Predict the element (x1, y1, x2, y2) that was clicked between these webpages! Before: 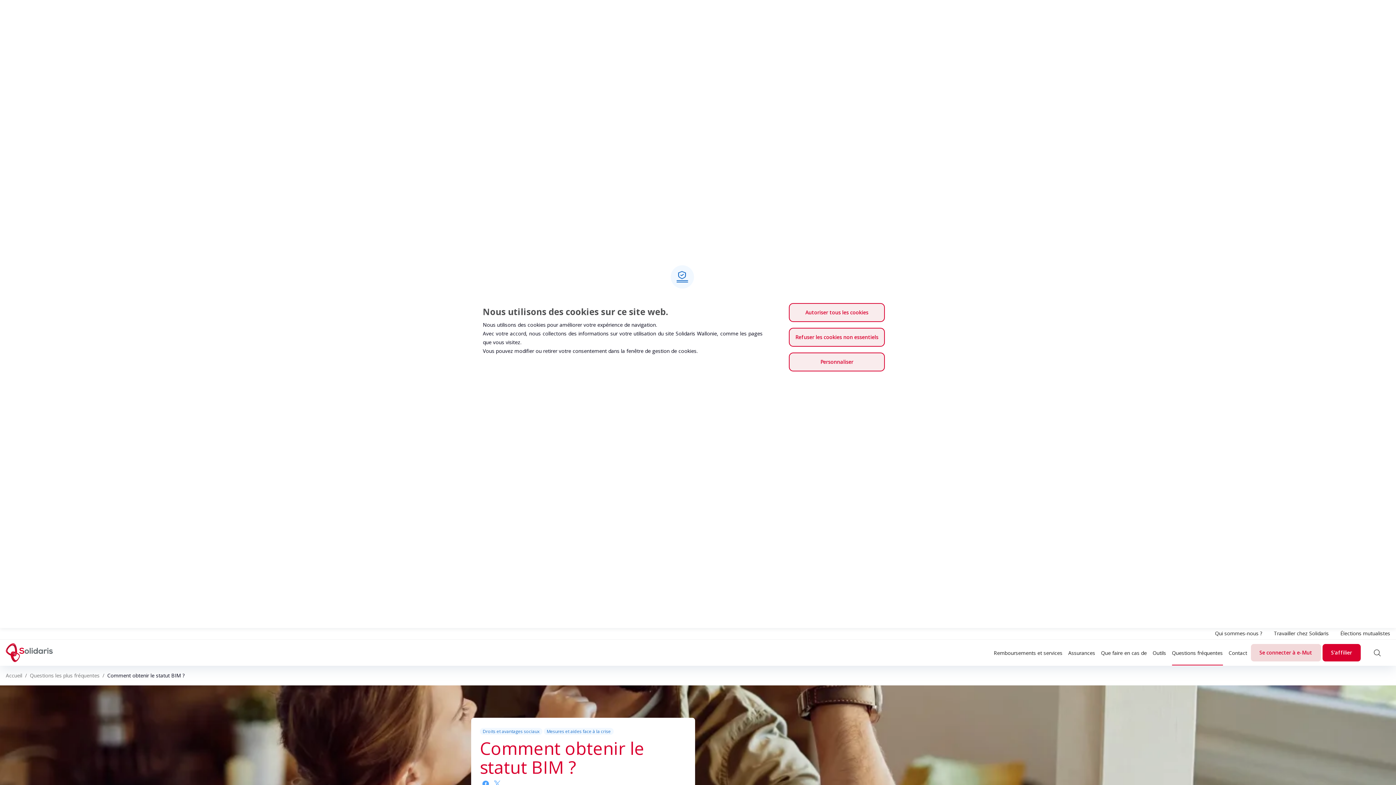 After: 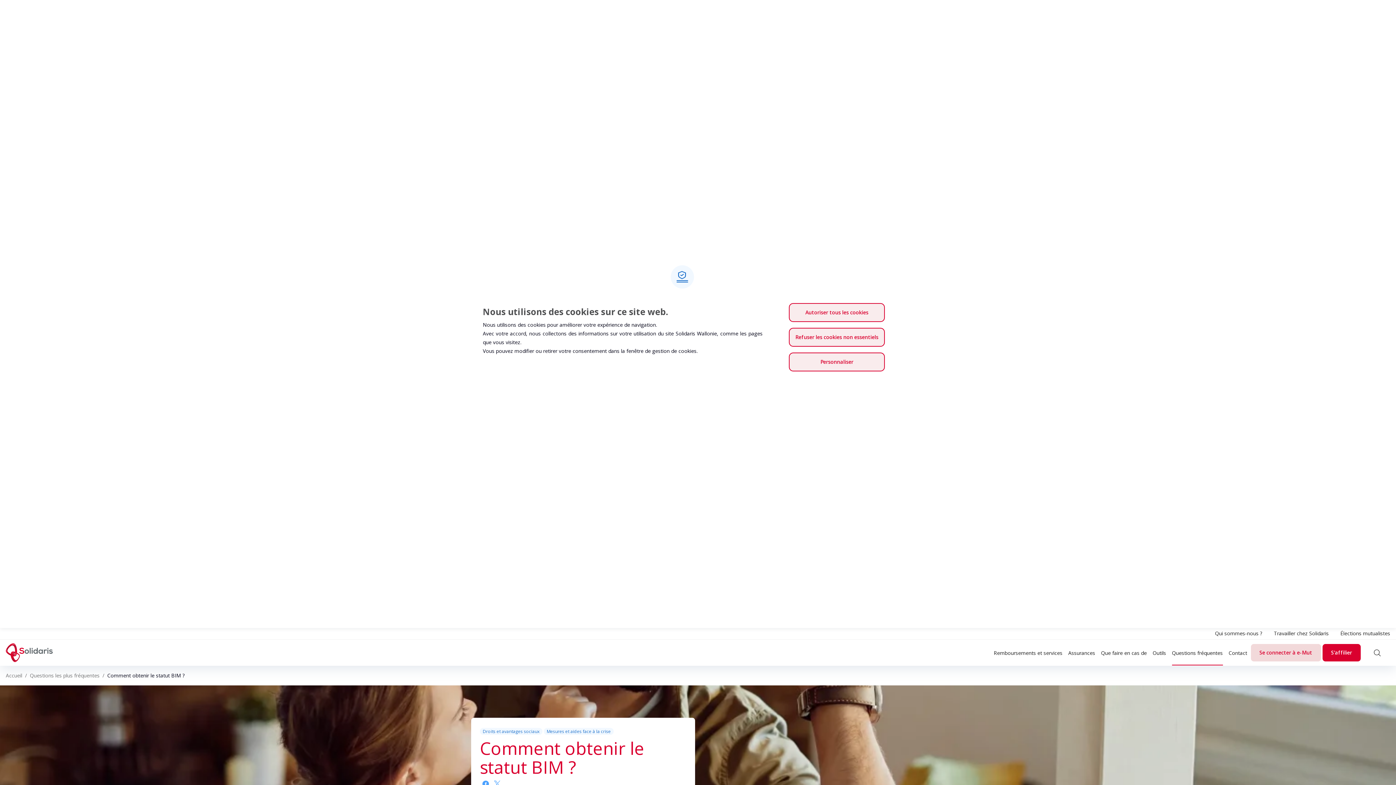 Action: label: Élections mutualistes bbox: (1340, 630, 1390, 637)